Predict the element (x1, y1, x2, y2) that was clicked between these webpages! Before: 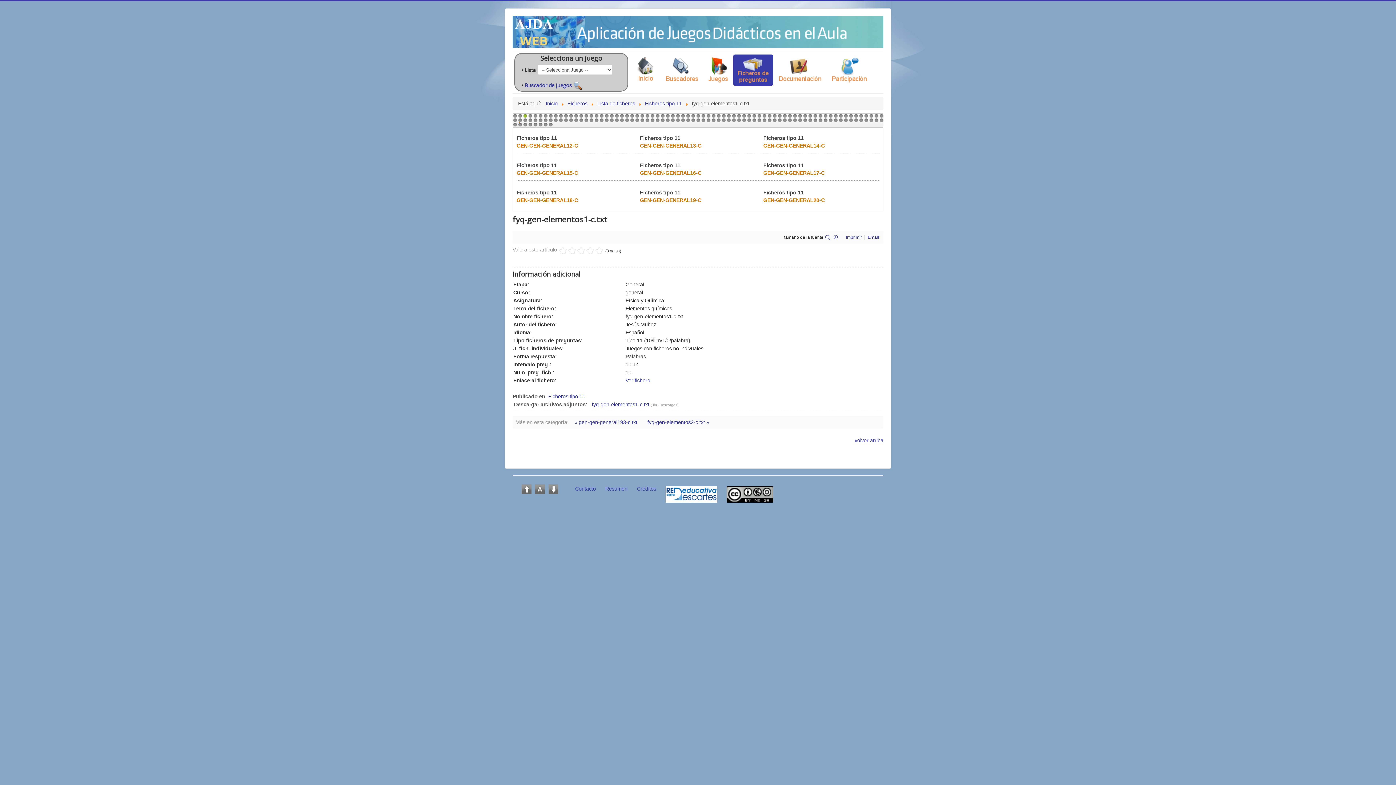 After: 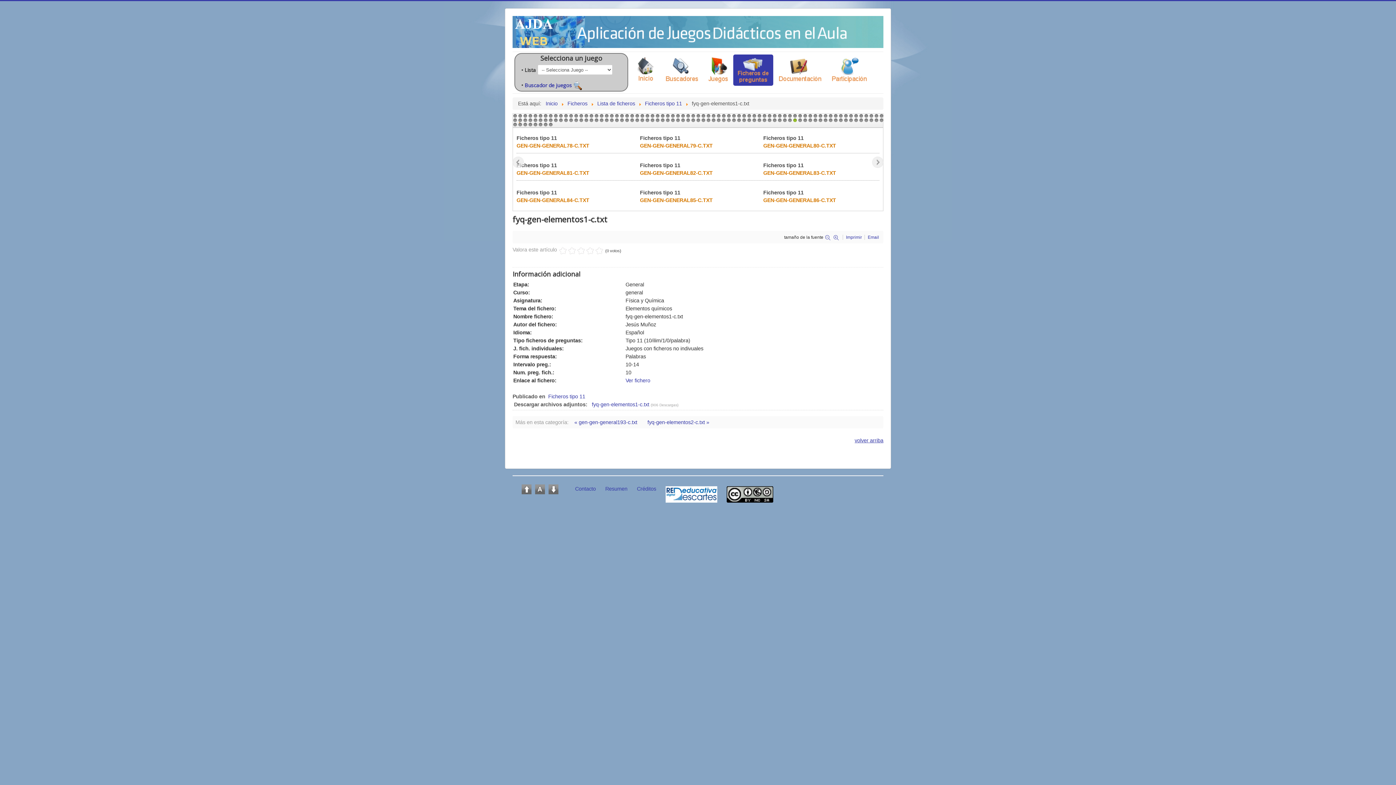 Action: bbox: (777, 118, 782, 122) label: 126